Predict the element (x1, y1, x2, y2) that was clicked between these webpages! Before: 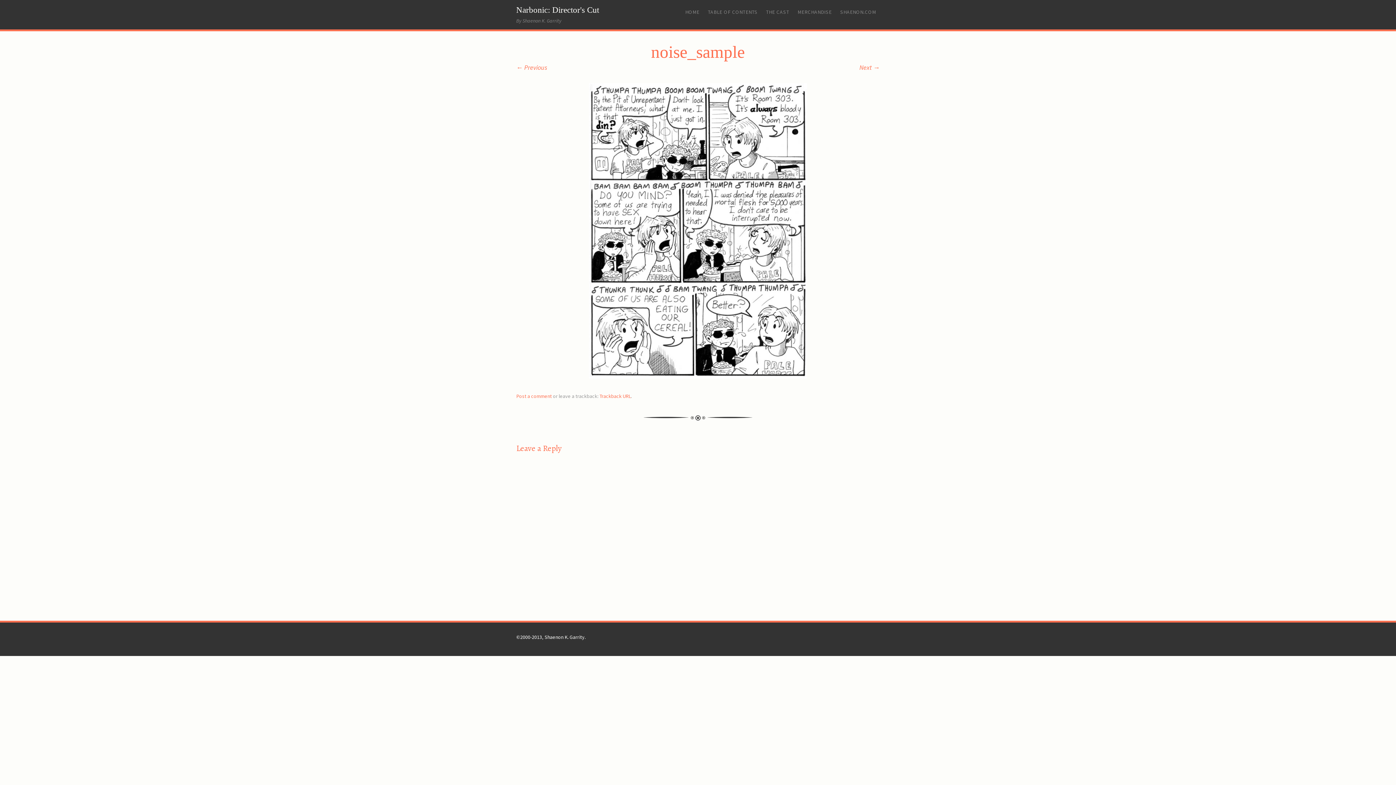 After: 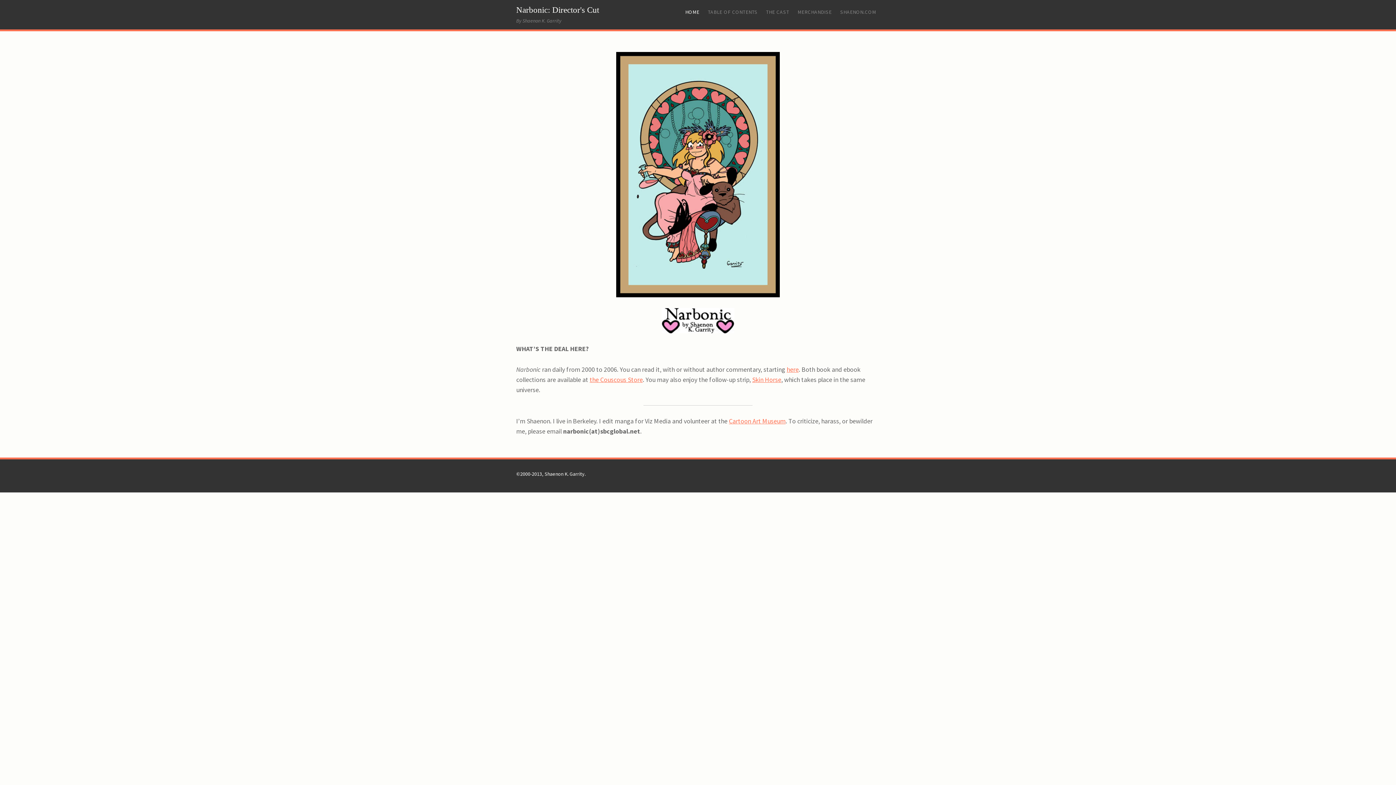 Action: bbox: (516, 5, 599, 14) label: Narbonic: Director's Cut